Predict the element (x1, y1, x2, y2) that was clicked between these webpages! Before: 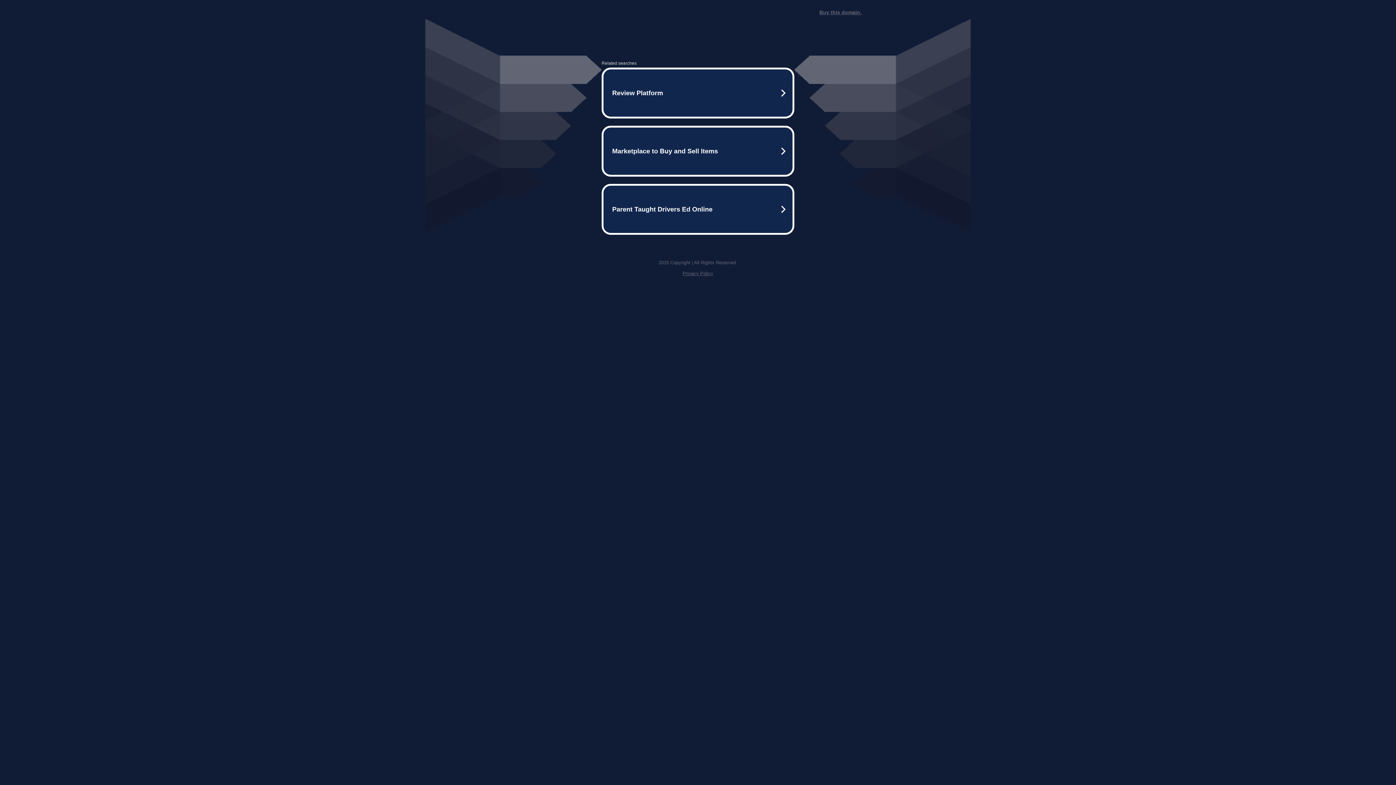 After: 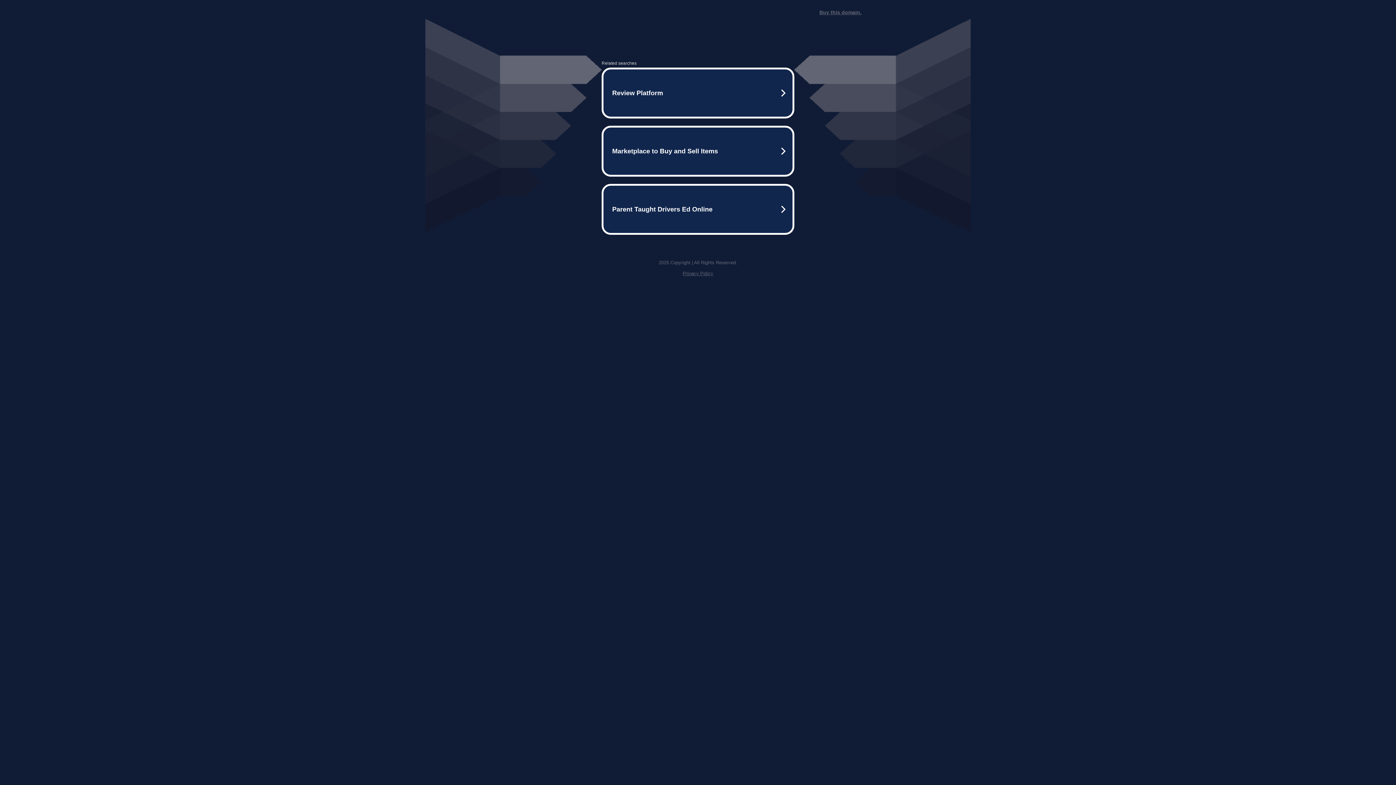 Action: label: Privacy Policy bbox: (682, 270, 713, 276)